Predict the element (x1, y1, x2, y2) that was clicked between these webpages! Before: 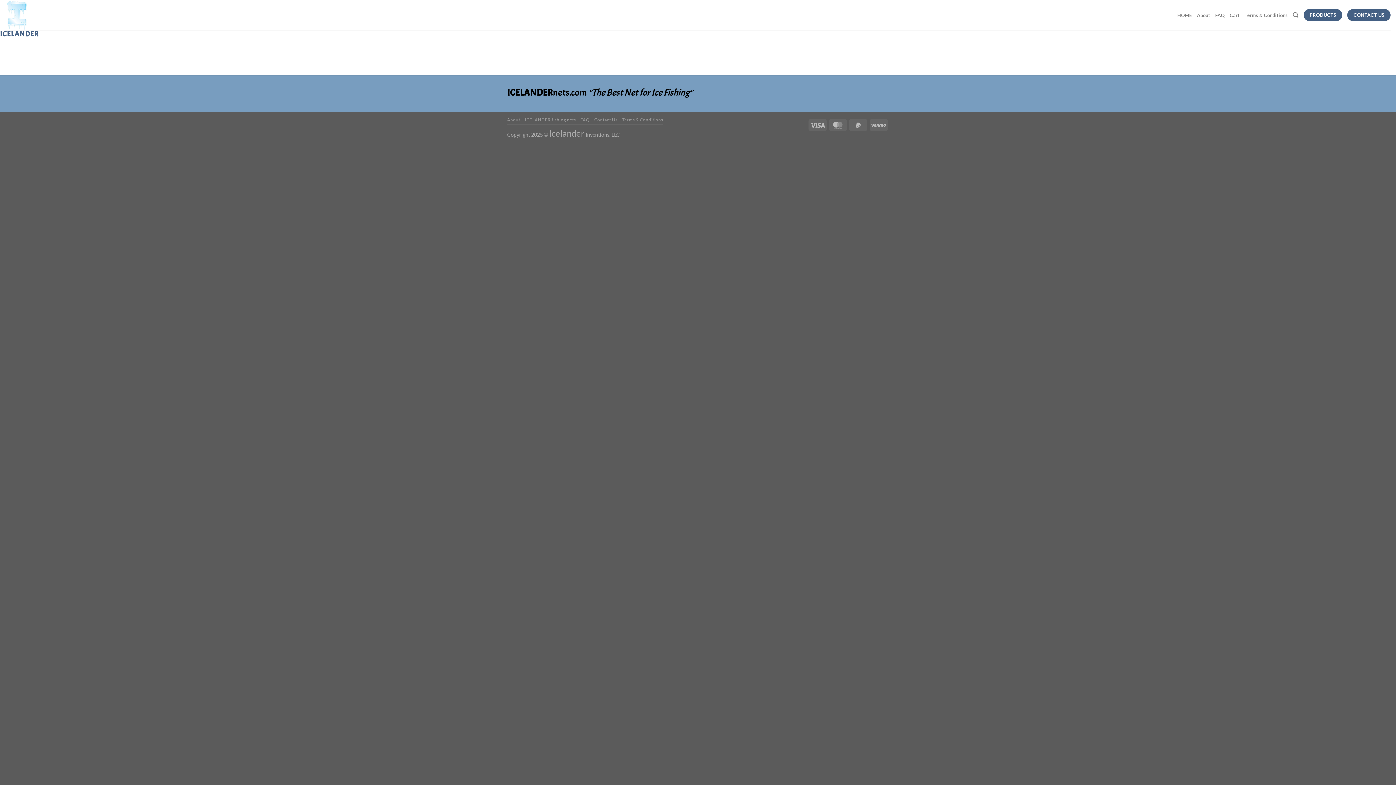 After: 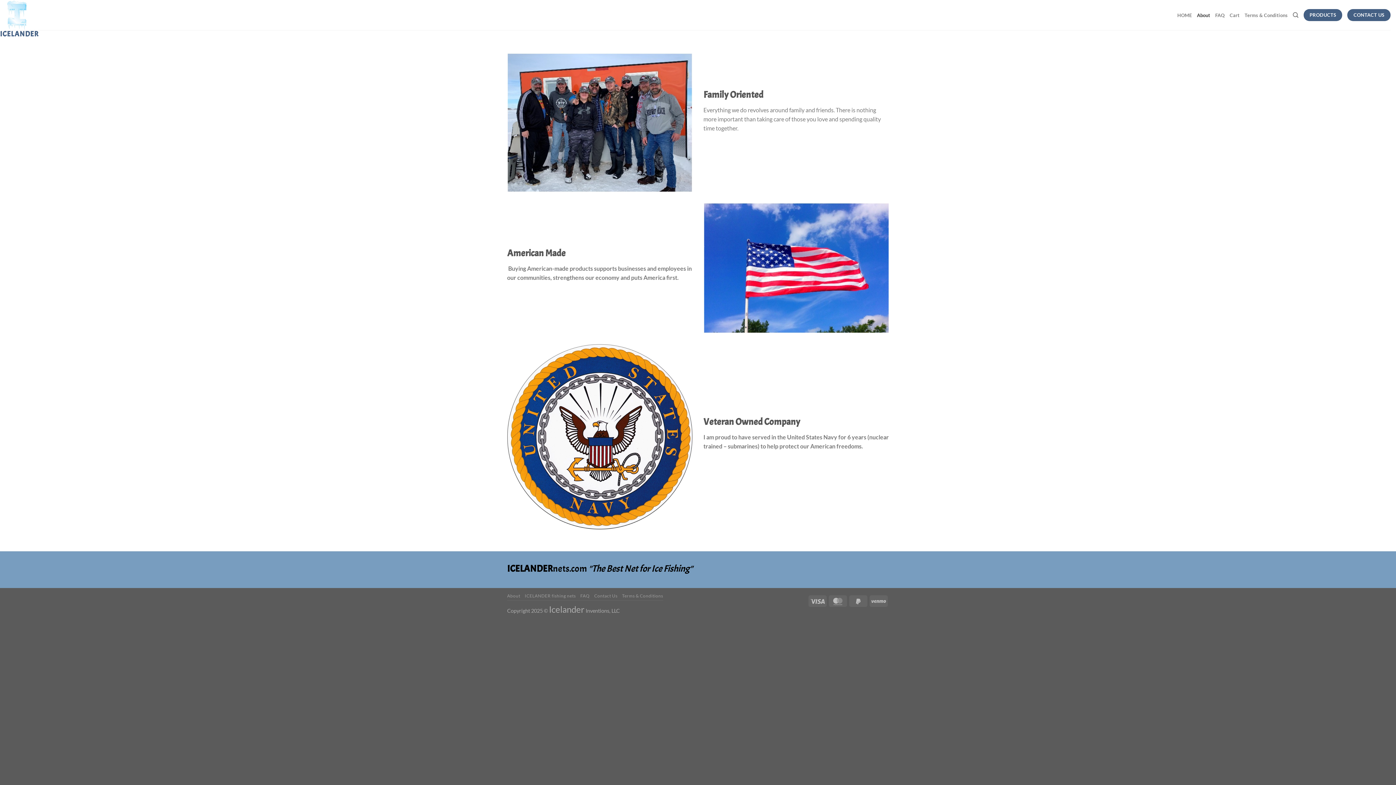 Action: label: About bbox: (1197, 8, 1210, 21)